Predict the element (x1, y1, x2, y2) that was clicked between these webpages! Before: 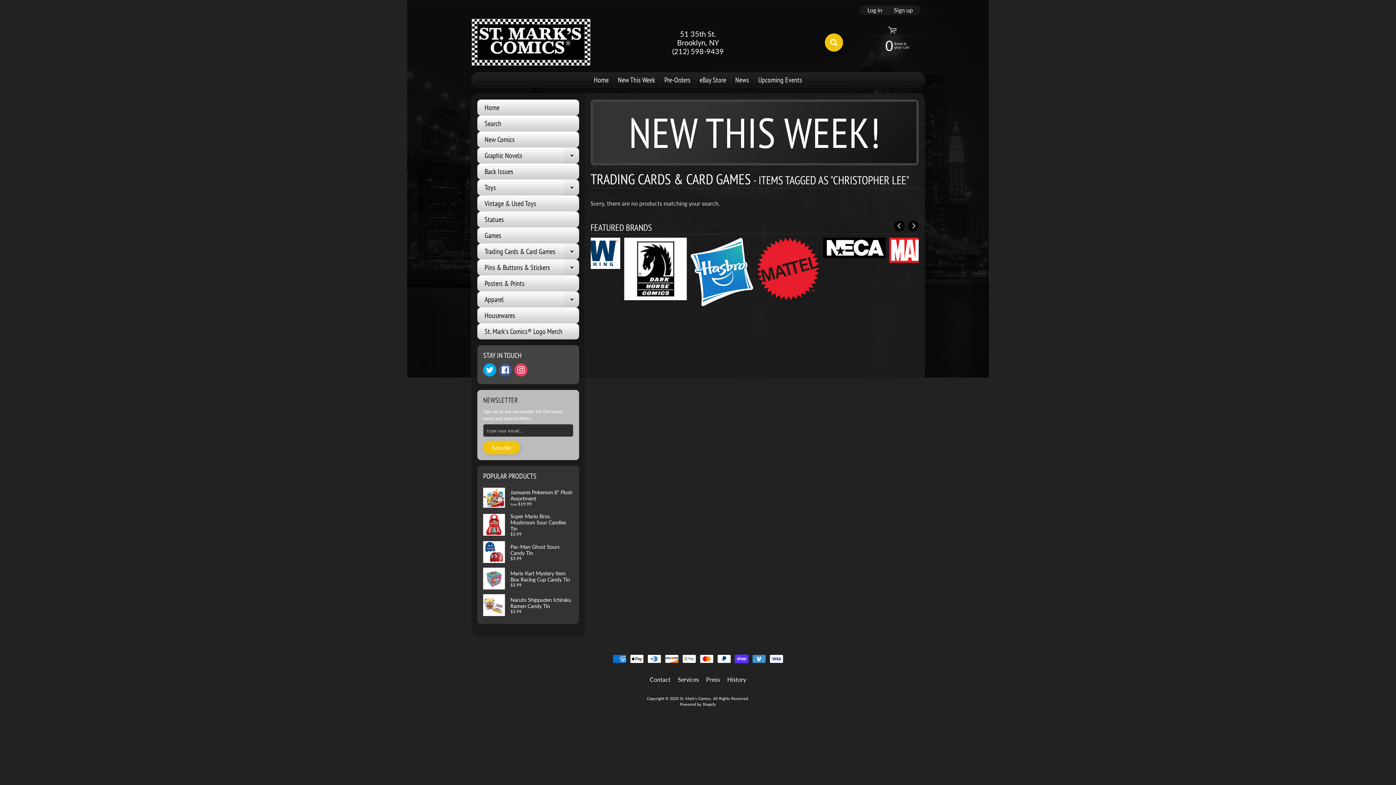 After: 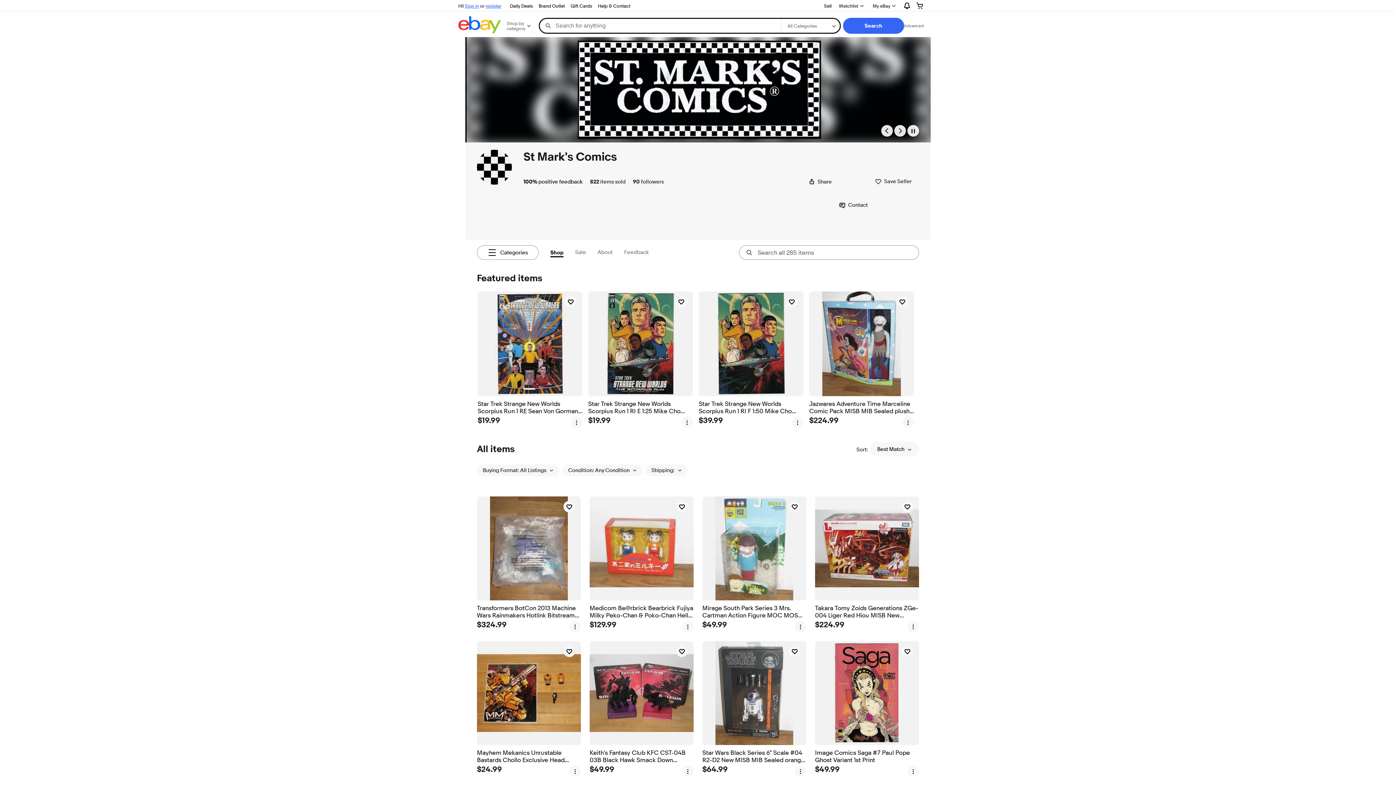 Action: label: Vintage & Used Toys bbox: (477, 195, 579, 211)